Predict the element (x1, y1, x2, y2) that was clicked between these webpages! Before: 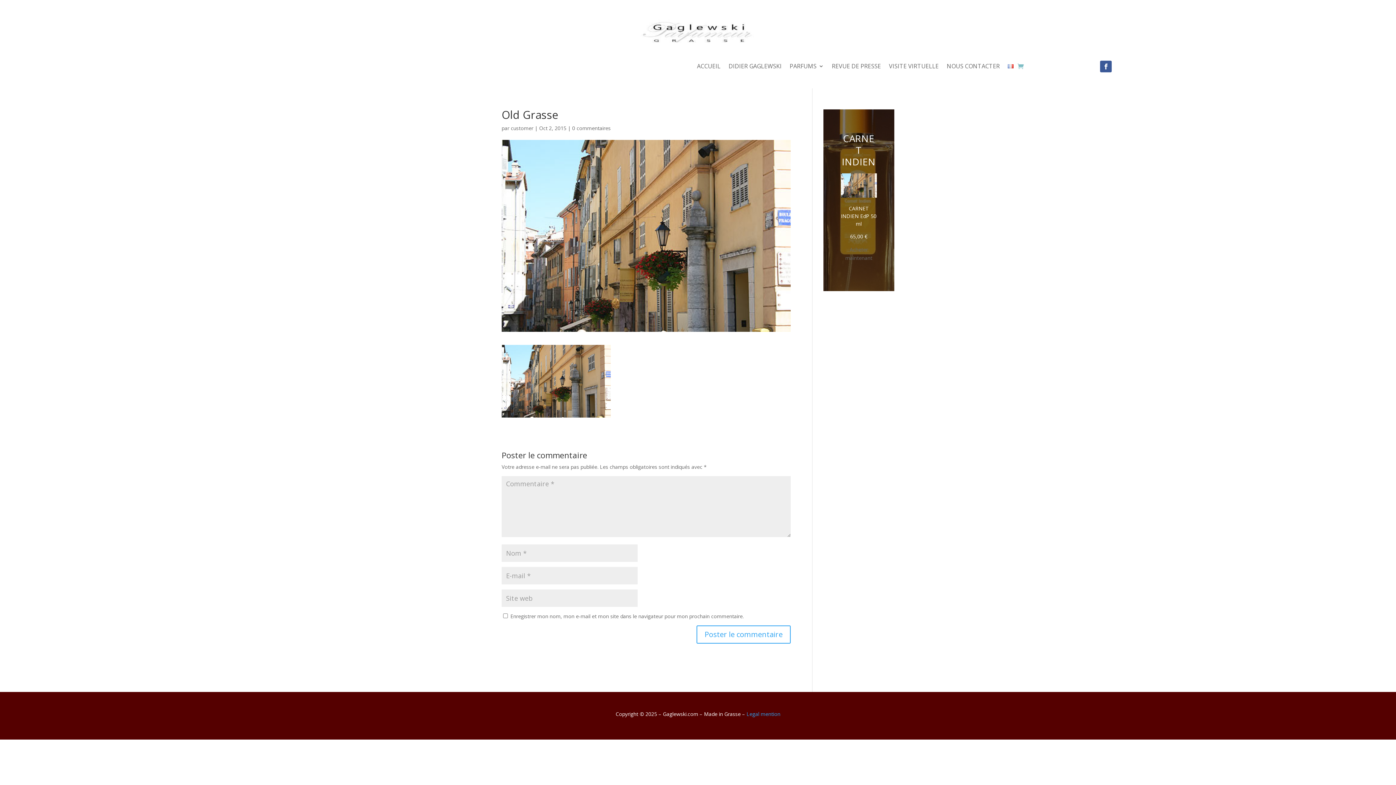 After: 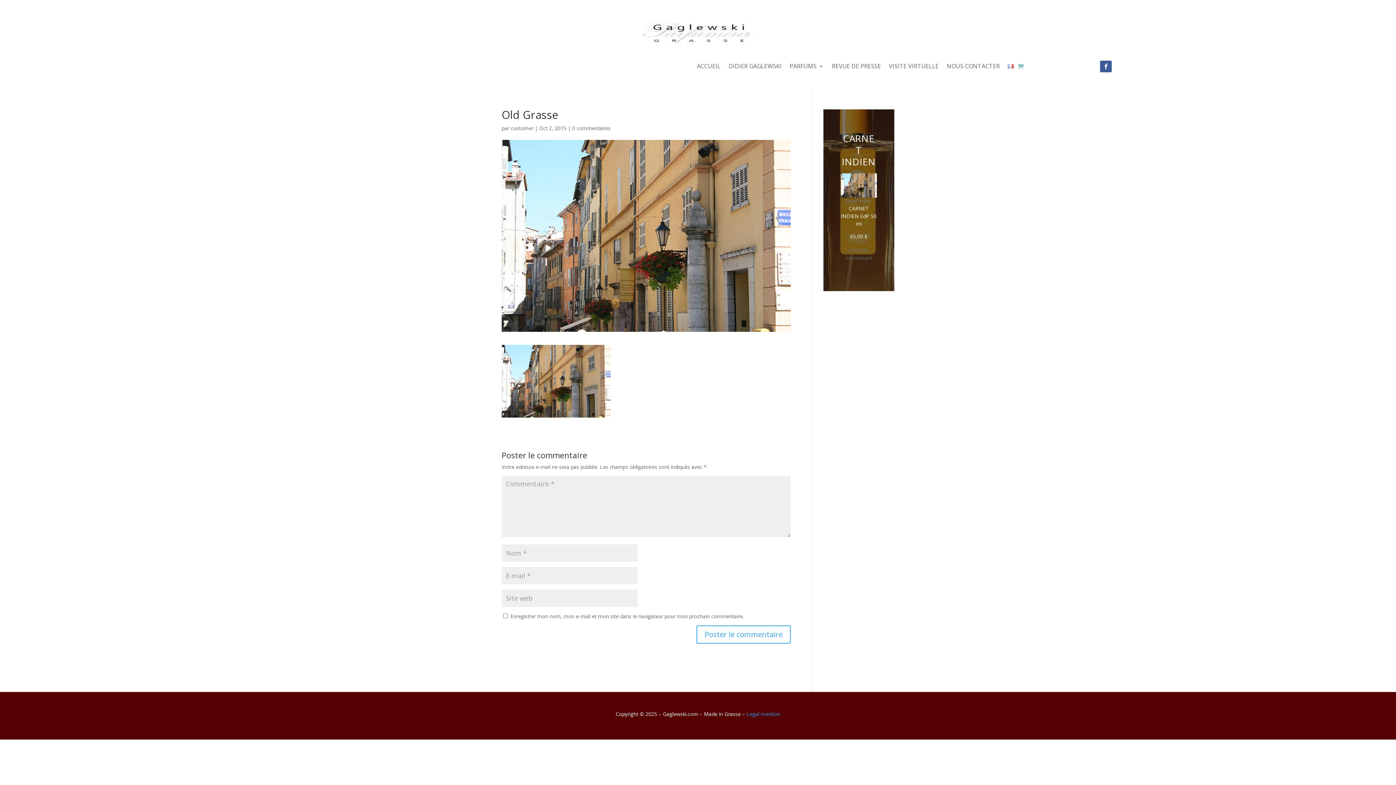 Action: bbox: (1100, 60, 1112, 72)